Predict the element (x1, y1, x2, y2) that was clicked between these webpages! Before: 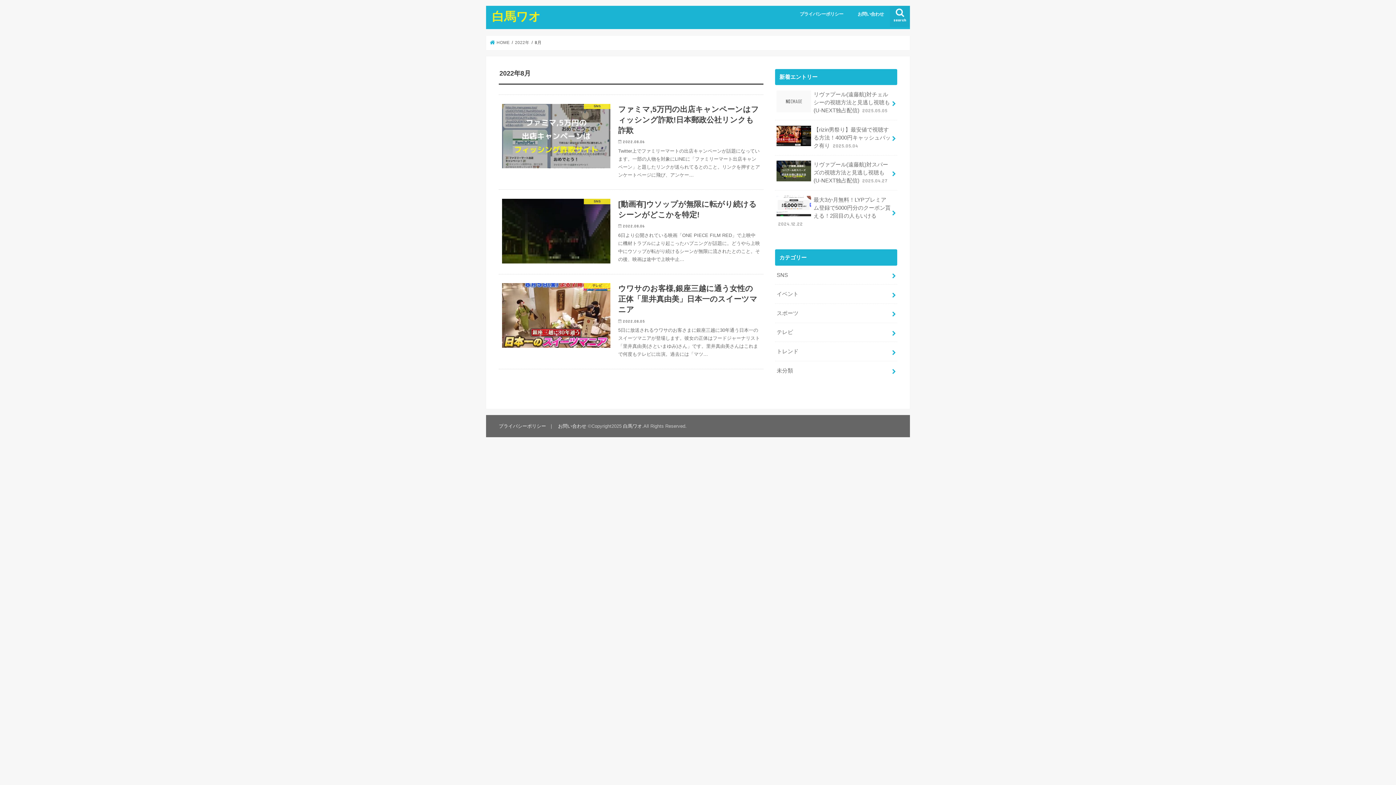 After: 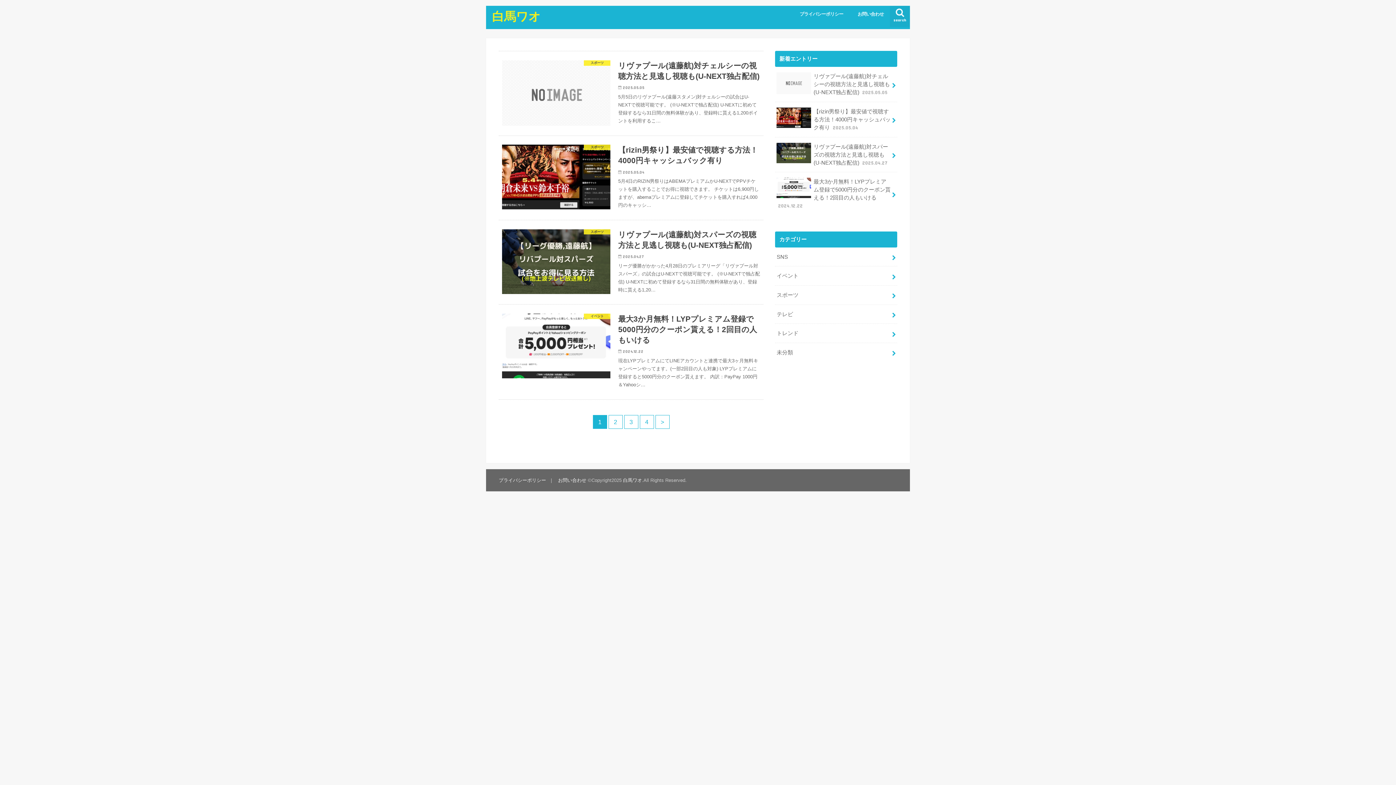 Action: label: 白馬ワオ bbox: (492, 9, 540, 23)